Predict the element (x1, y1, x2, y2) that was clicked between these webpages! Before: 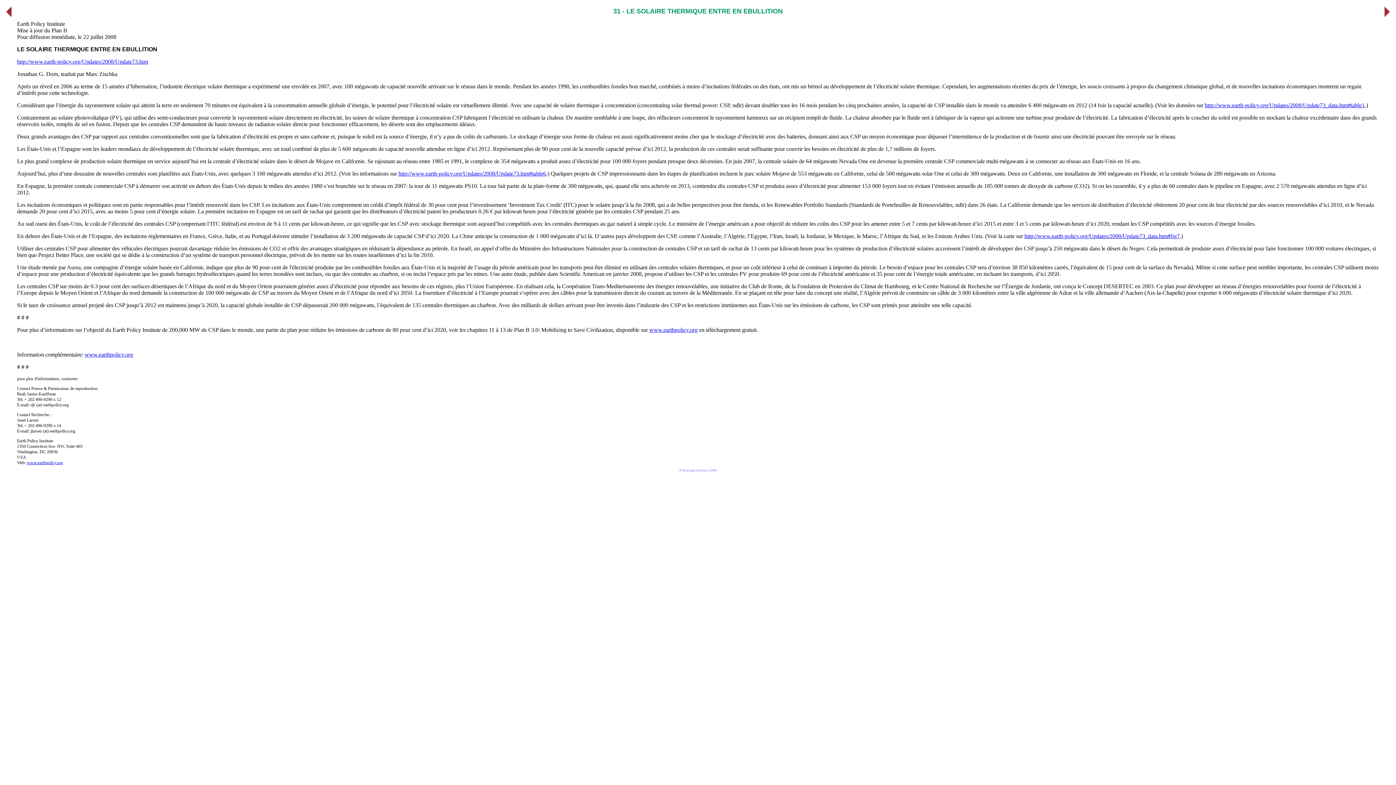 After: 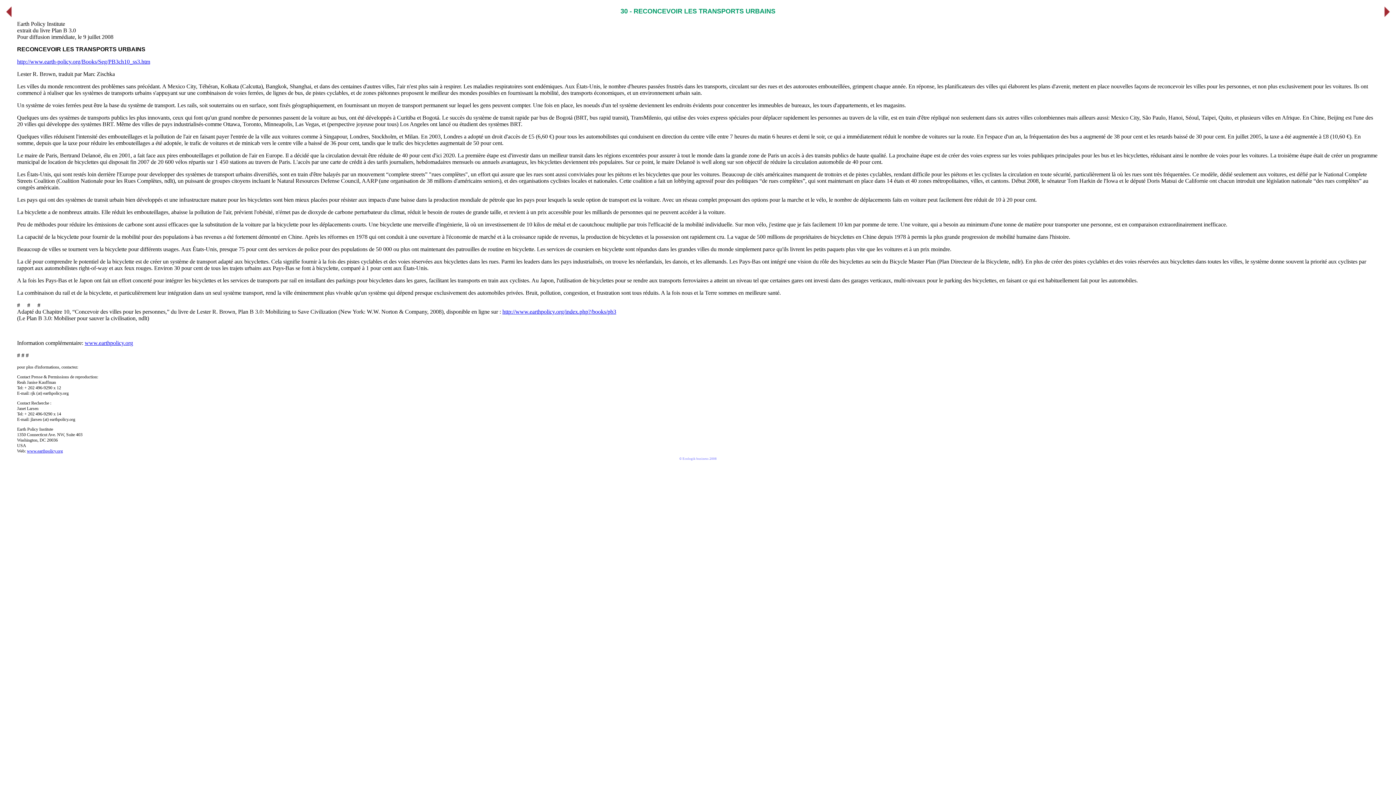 Action: bbox: (4, 12, 15, 18)